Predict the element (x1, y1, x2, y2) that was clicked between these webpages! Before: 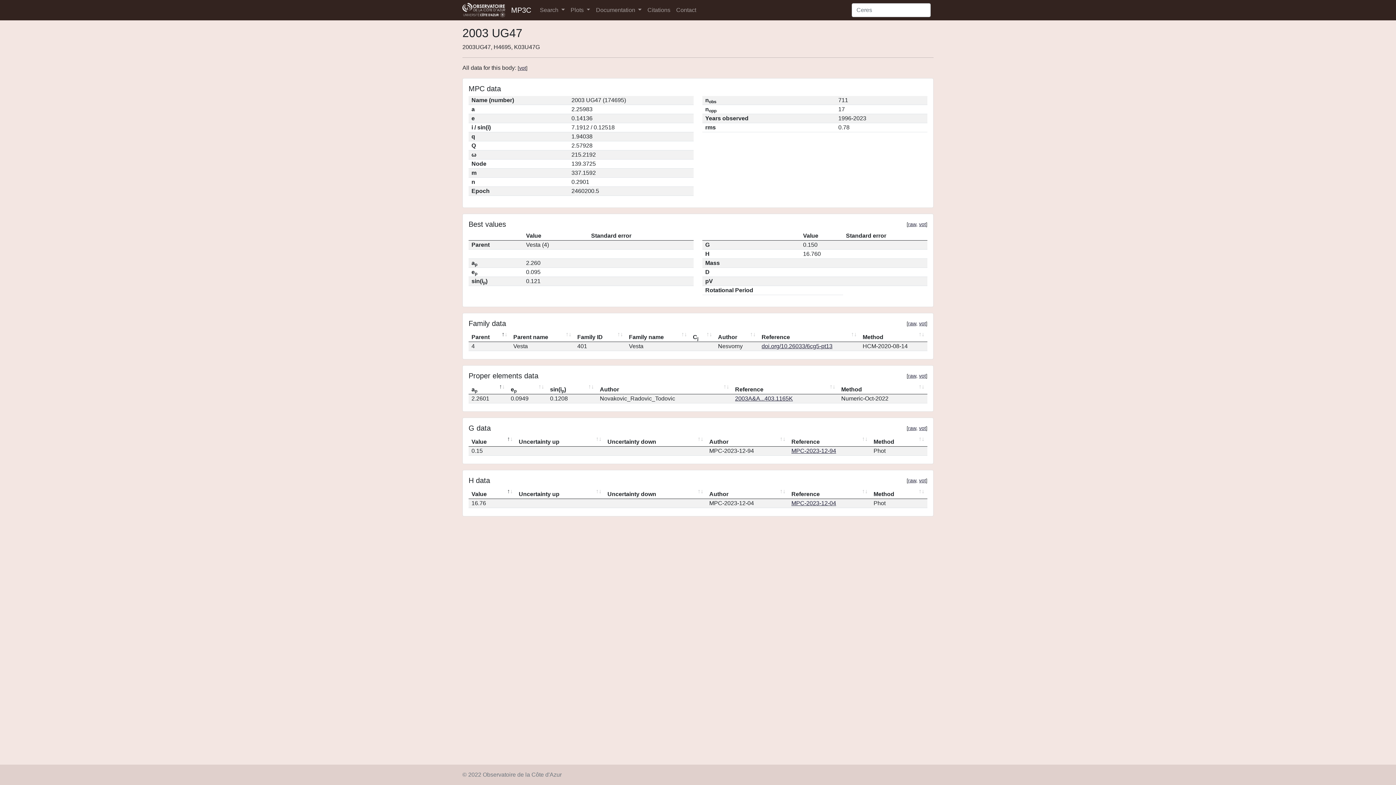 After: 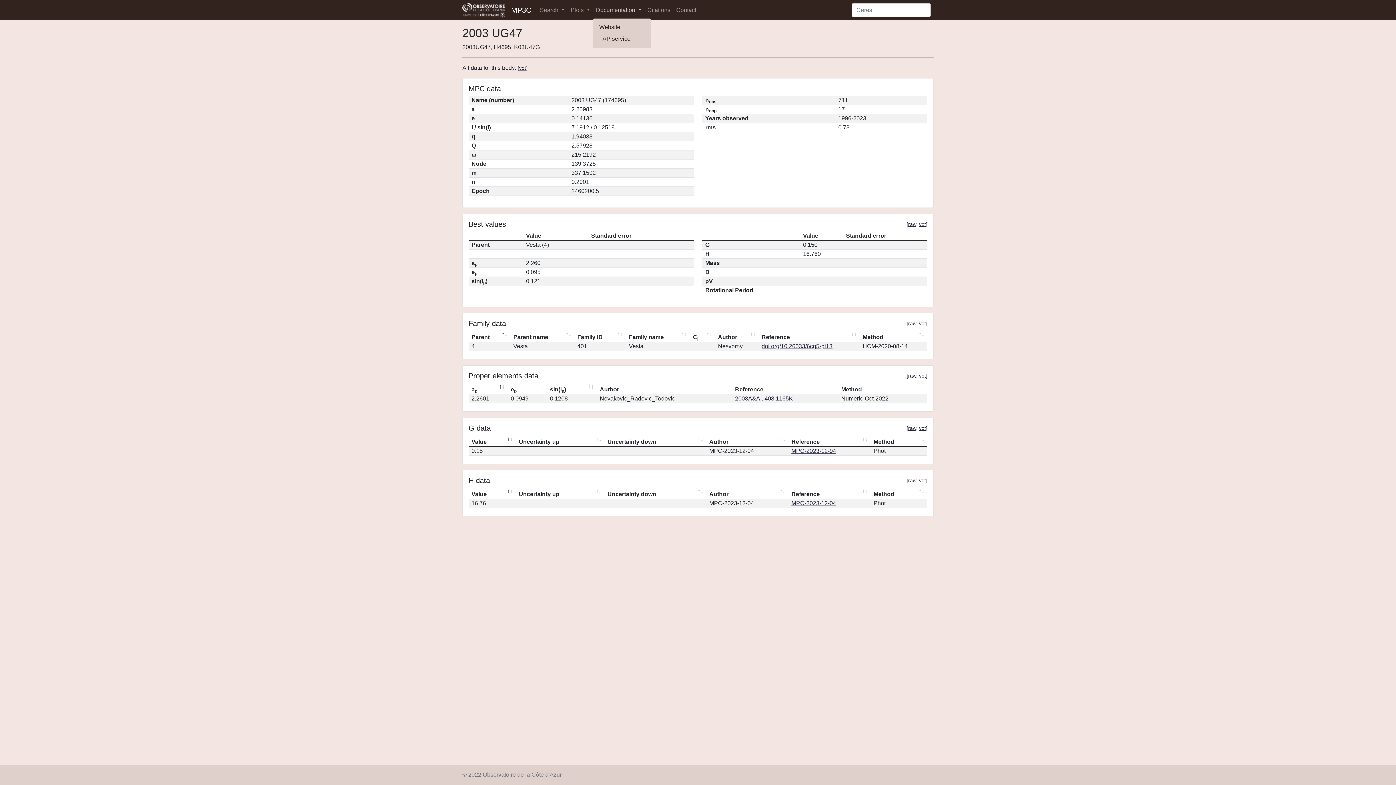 Action: label: Documentation  bbox: (593, 2, 644, 17)